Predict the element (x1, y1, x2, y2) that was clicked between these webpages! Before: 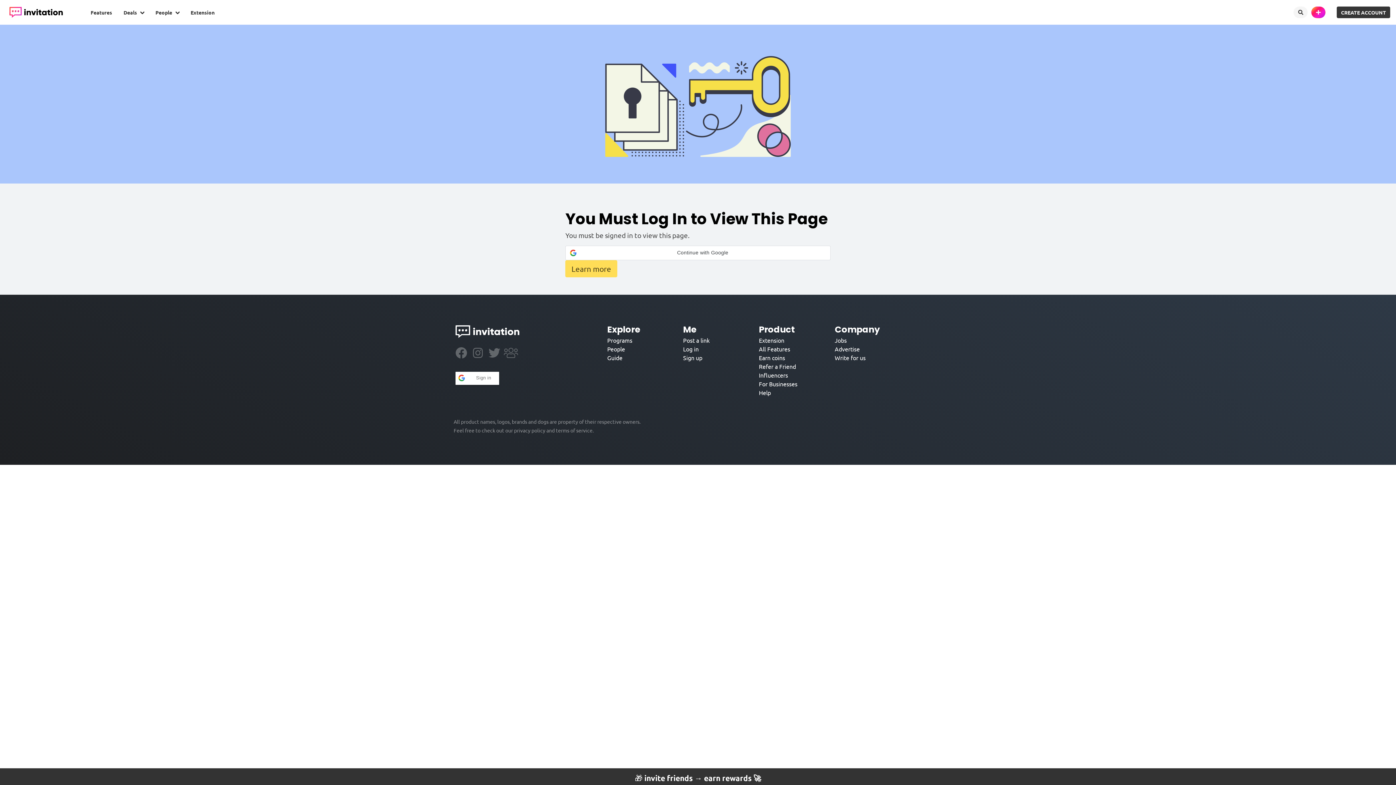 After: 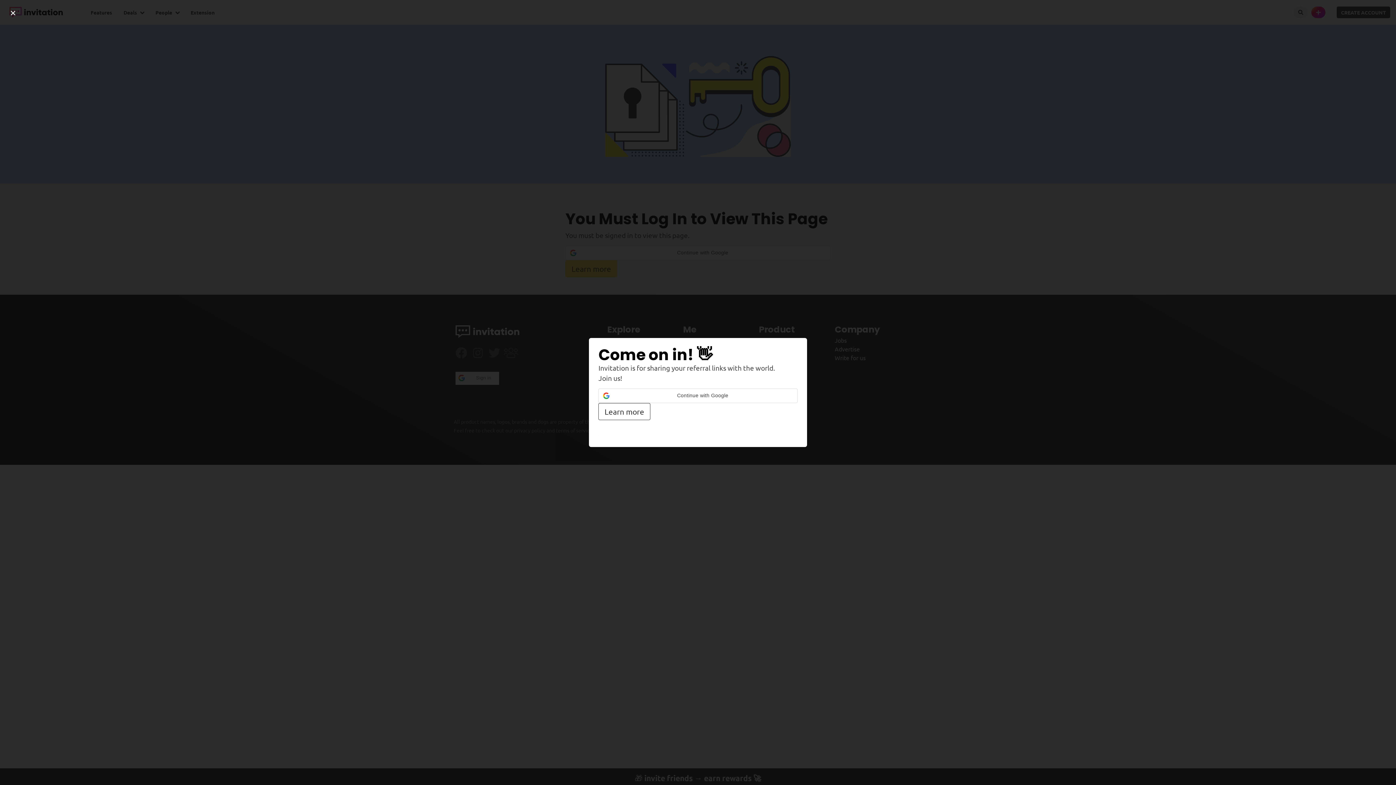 Action: bbox: (683, 353, 736, 362) label: Sign up